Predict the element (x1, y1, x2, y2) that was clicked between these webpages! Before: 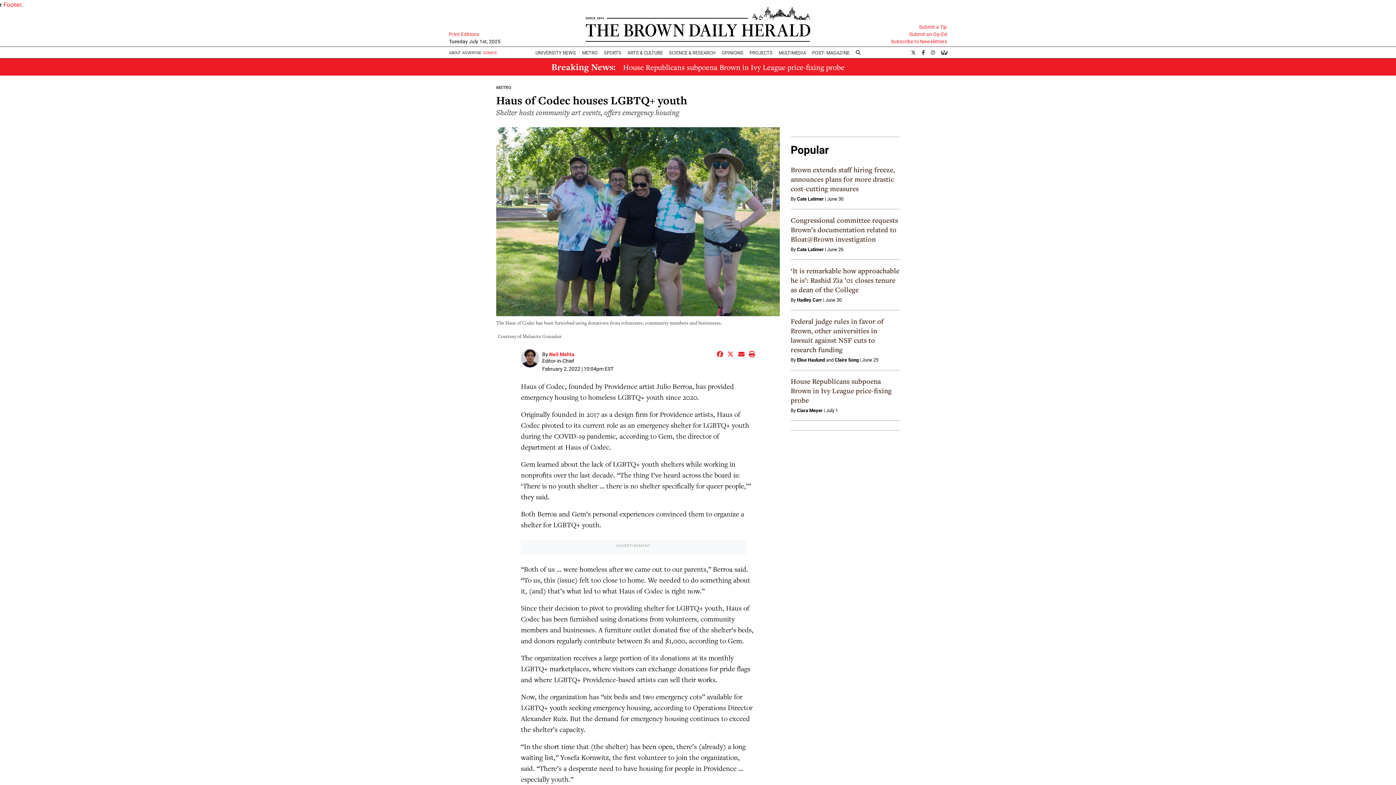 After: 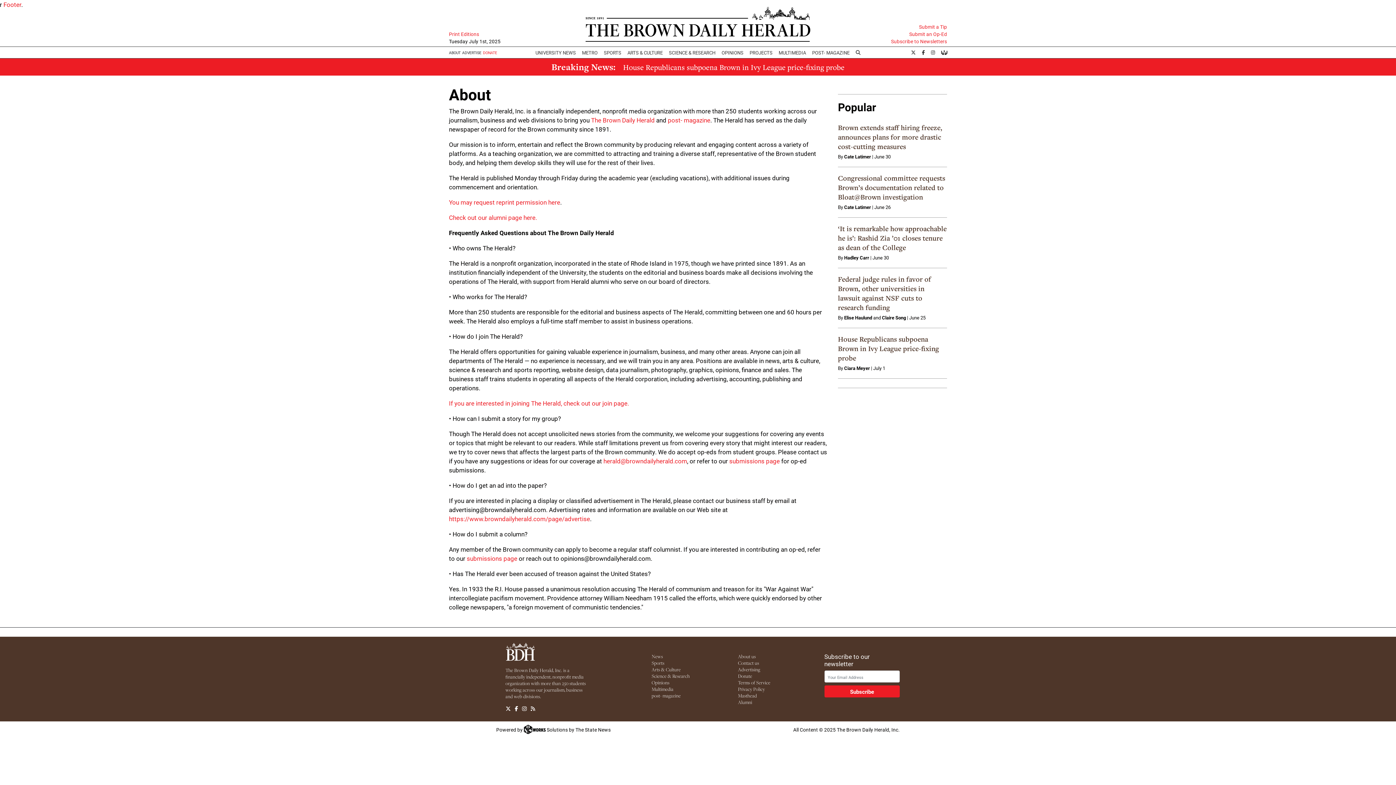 Action: label: ABOUT bbox: (449, 50, 460, 55)